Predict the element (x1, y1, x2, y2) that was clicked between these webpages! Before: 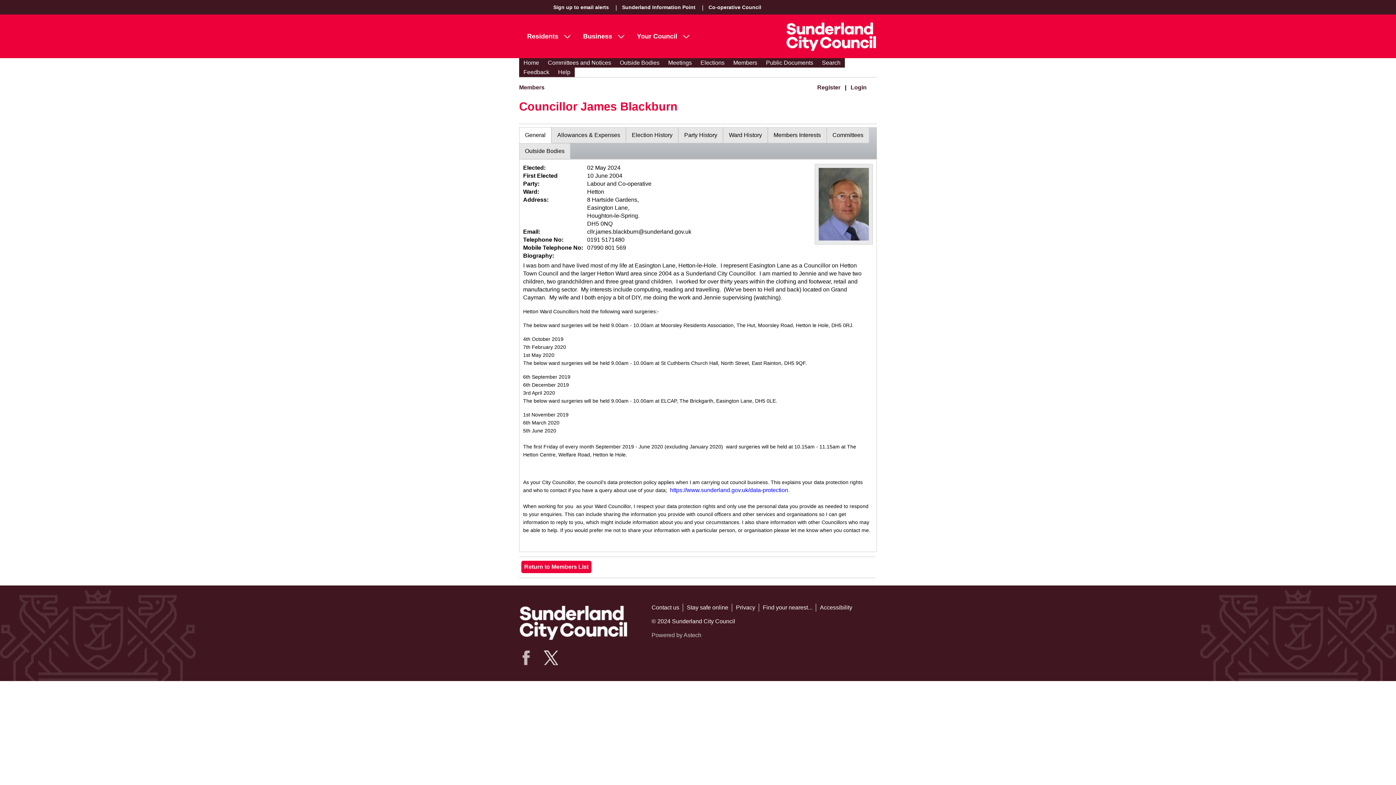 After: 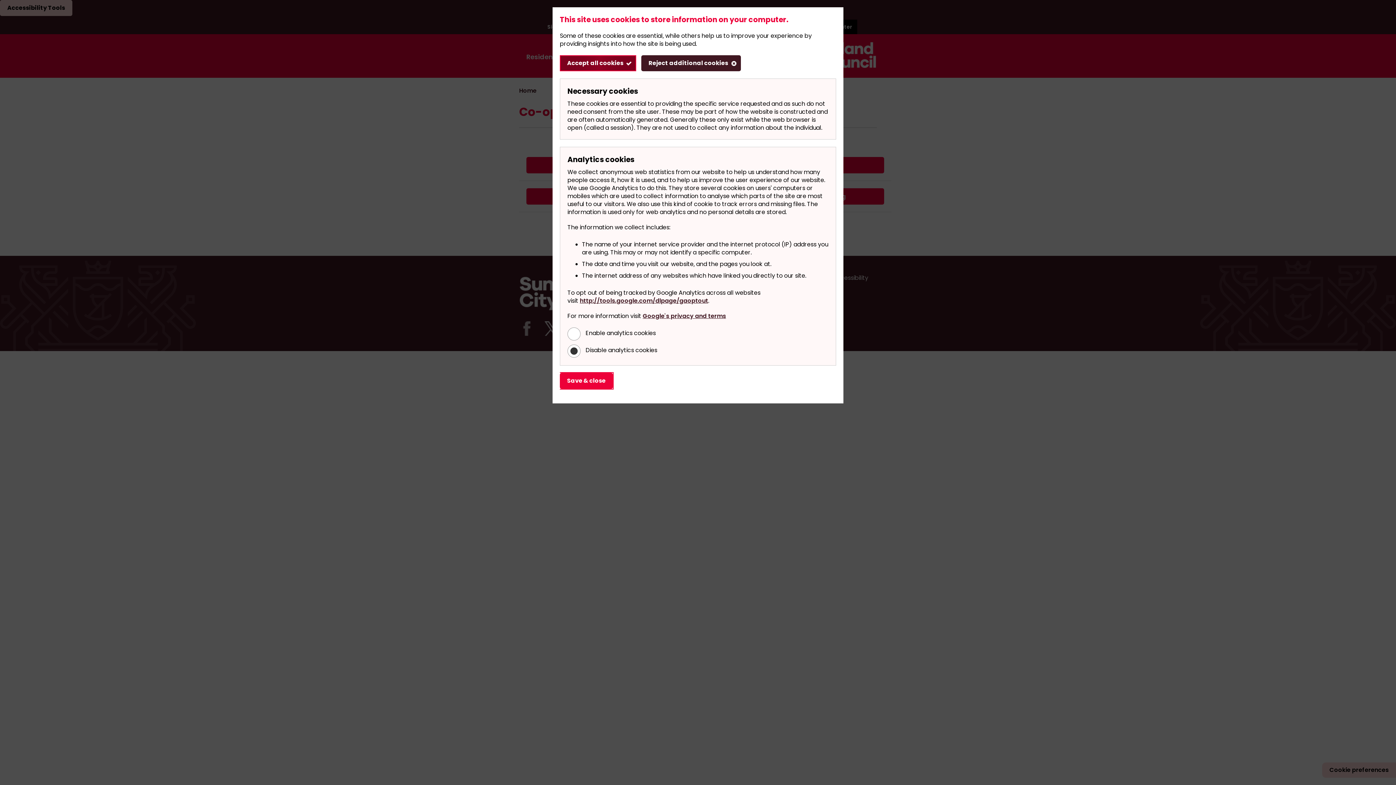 Action: bbox: (703, 0, 766, 14) label: Co-operative Council